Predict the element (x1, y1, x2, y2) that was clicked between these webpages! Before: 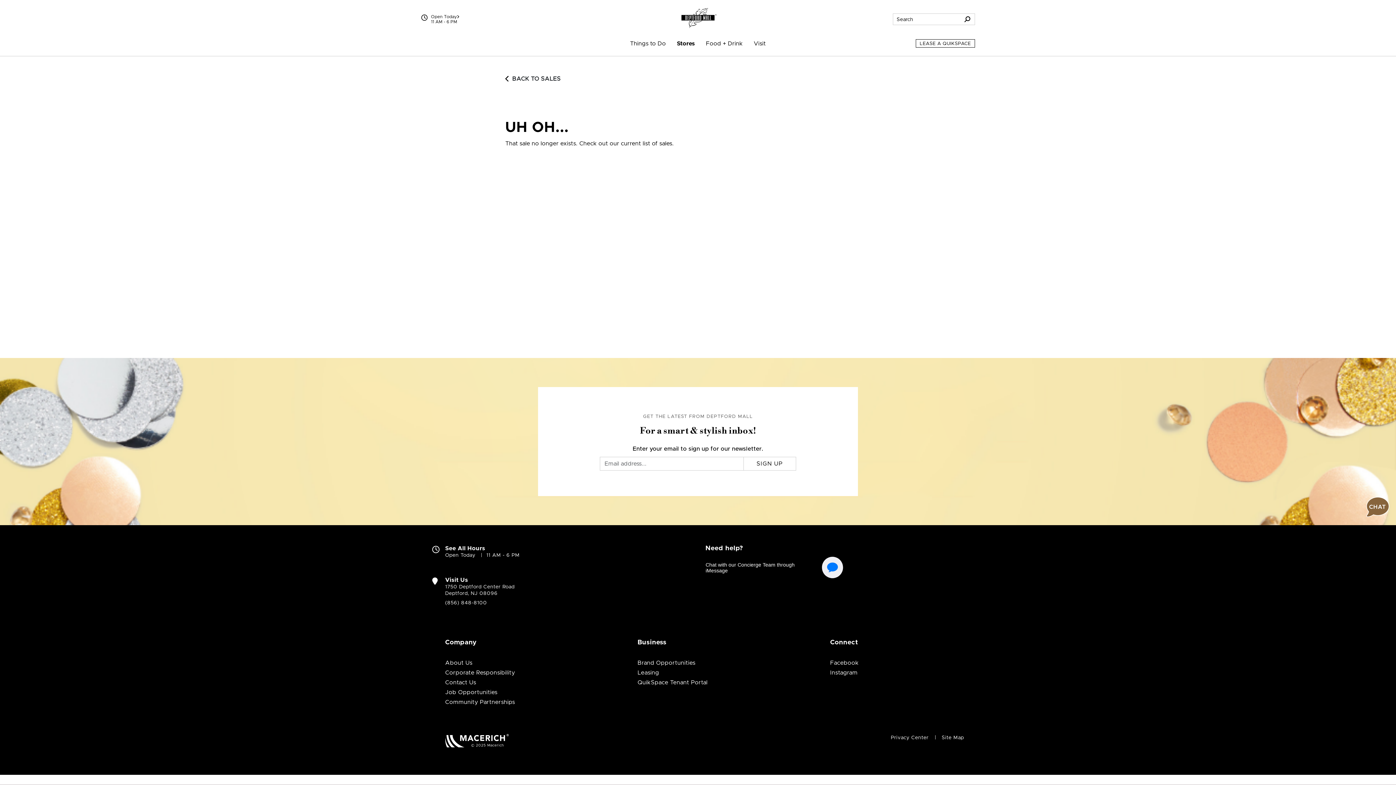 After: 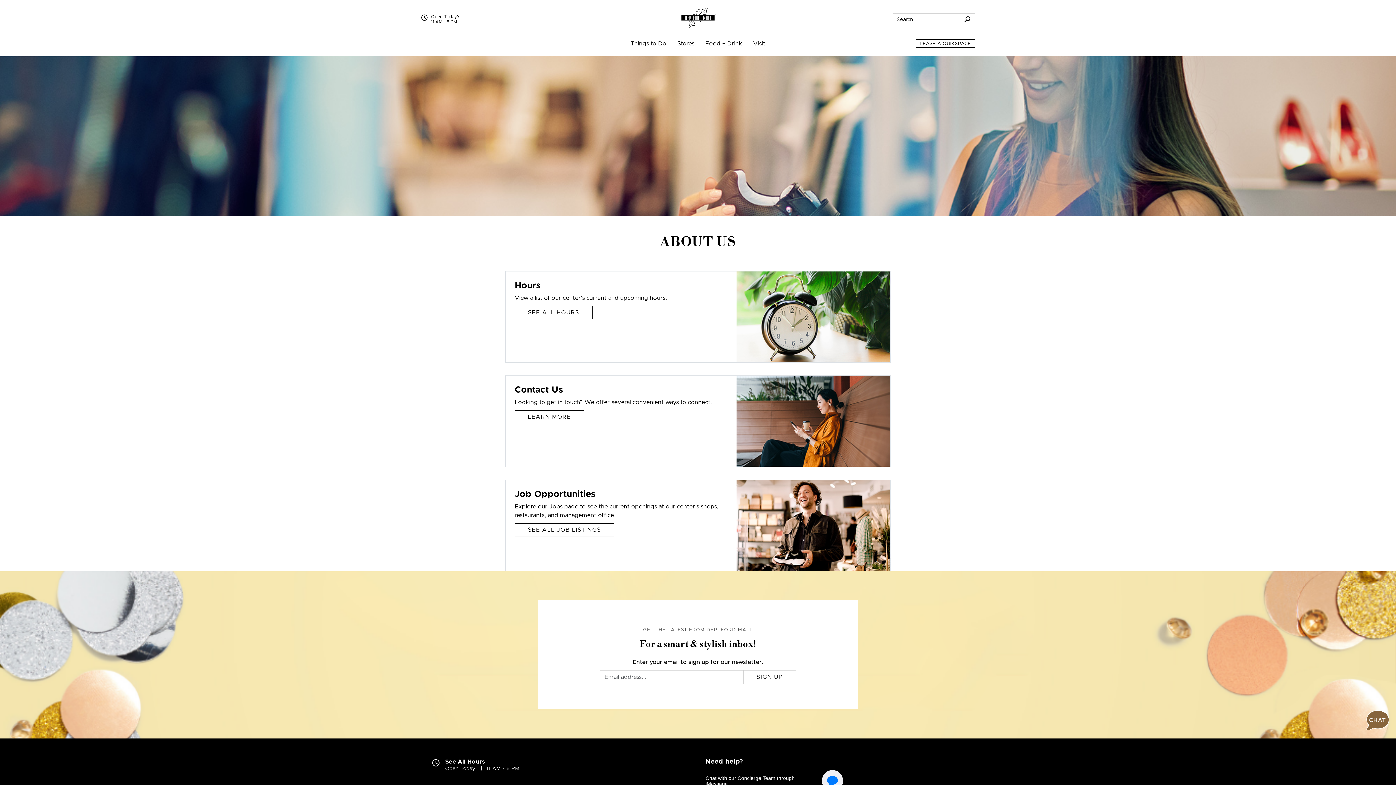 Action: bbox: (445, 660, 472, 666) label: About Us